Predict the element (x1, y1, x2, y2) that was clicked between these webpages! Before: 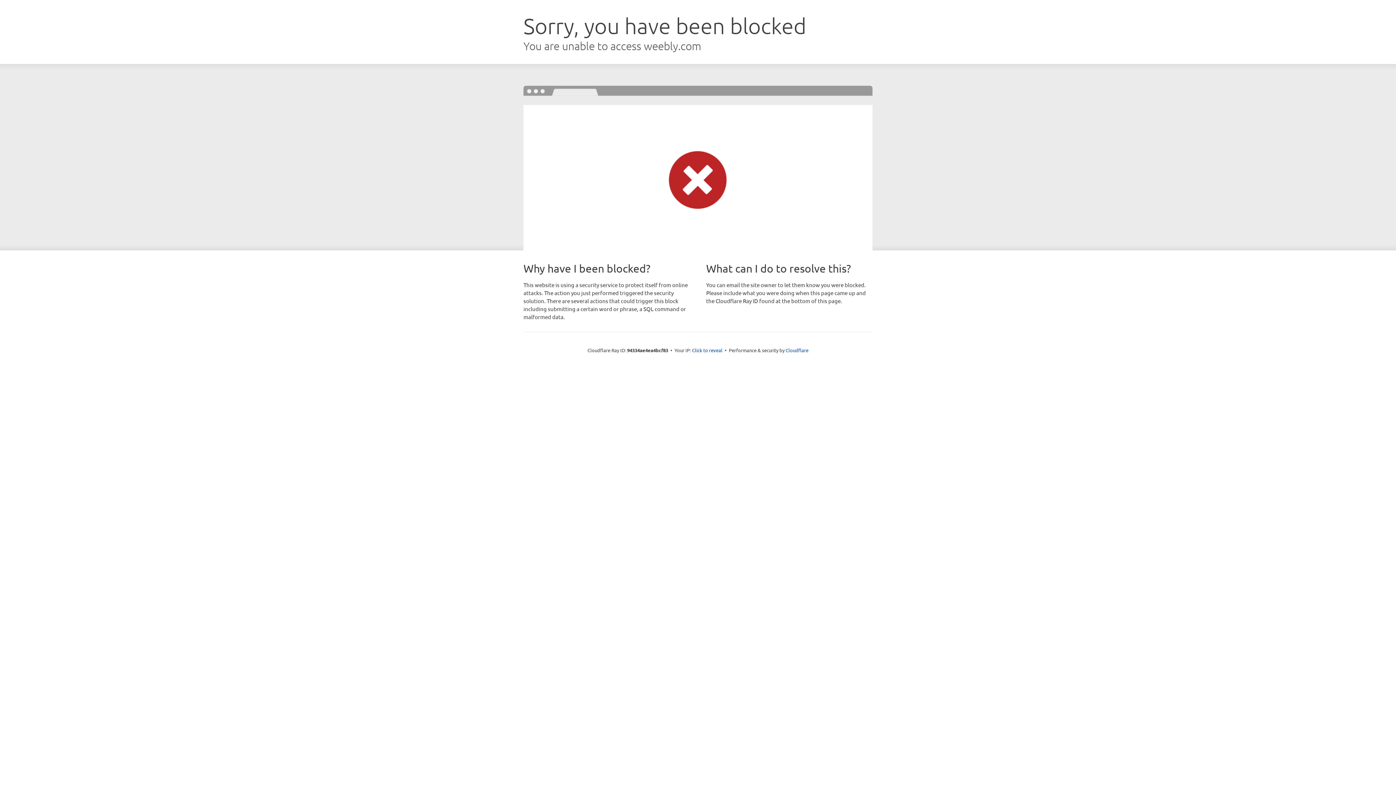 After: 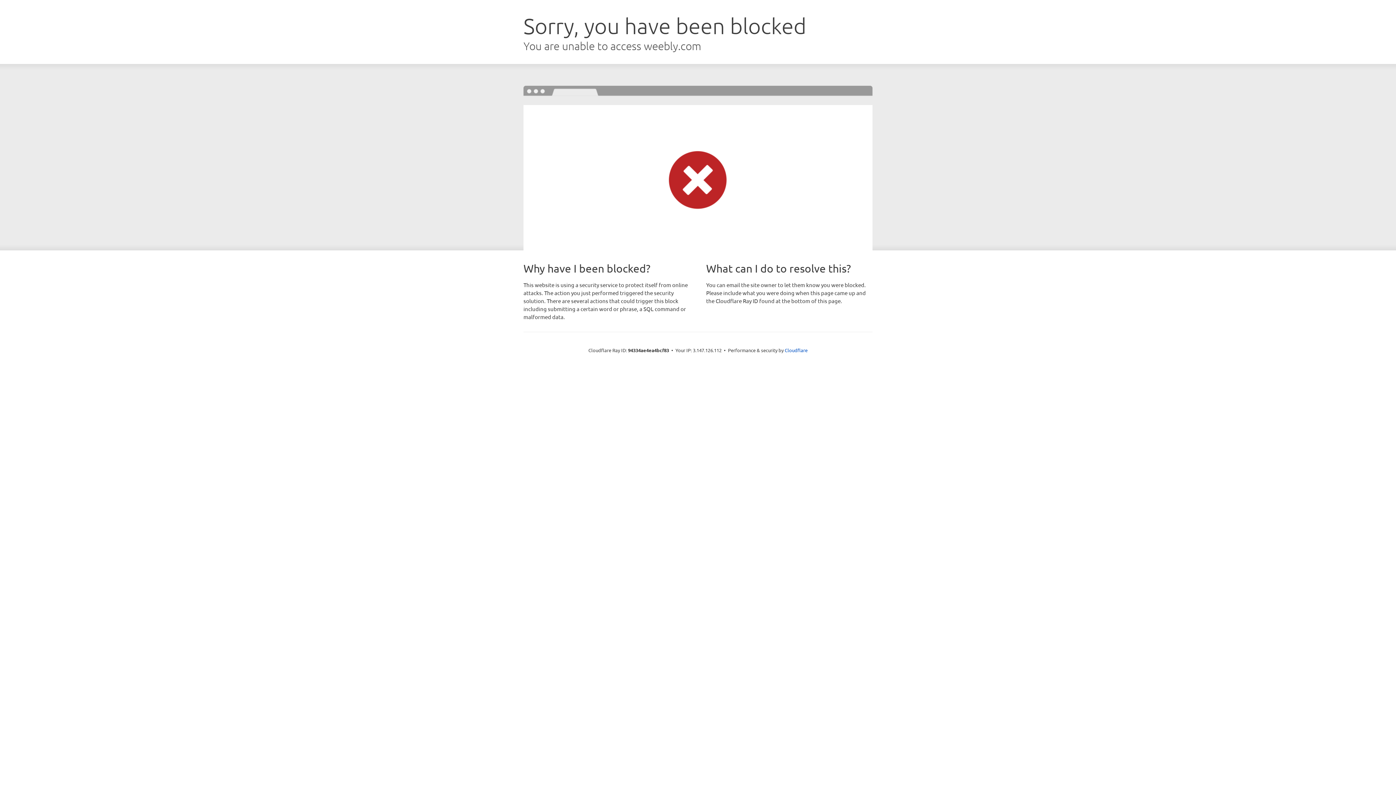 Action: label: Click to reveal bbox: (692, 346, 722, 353)